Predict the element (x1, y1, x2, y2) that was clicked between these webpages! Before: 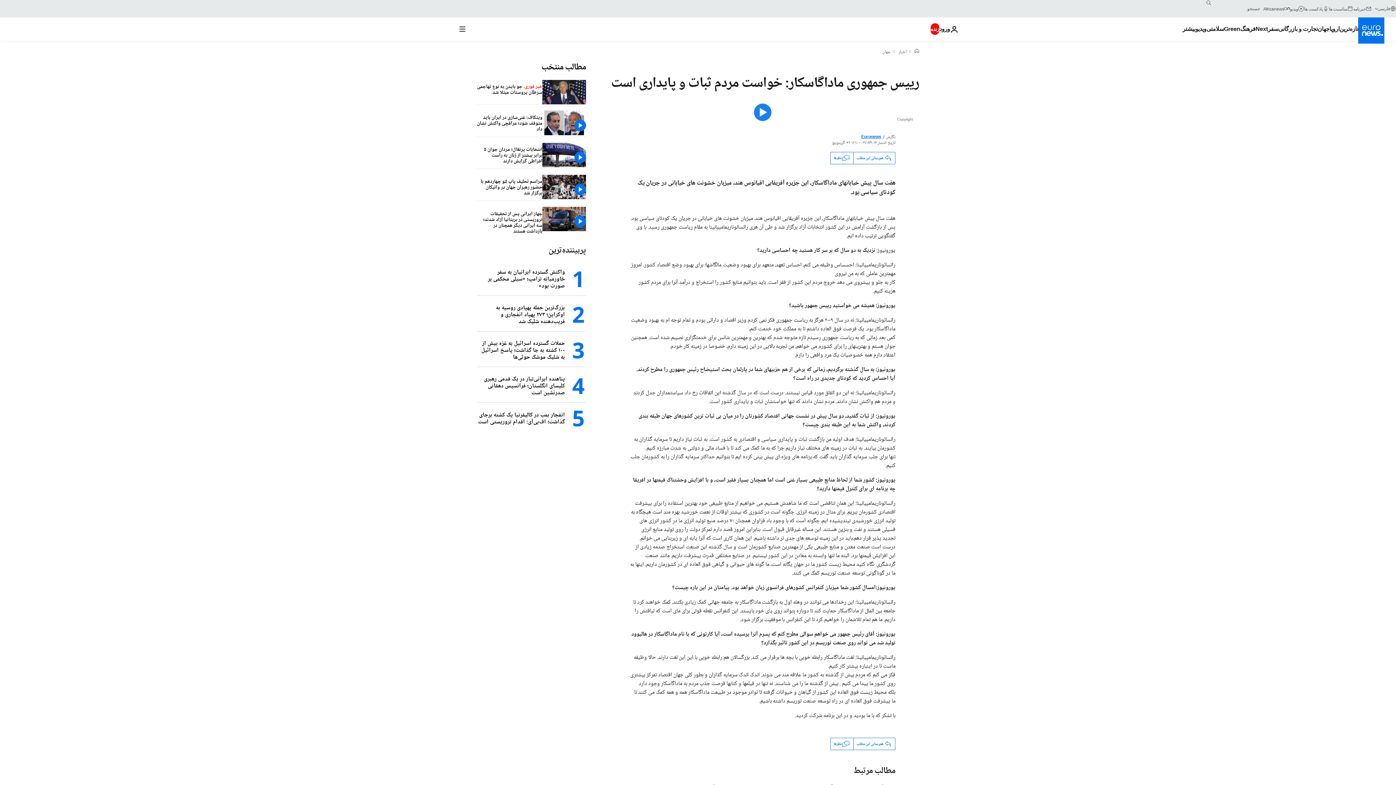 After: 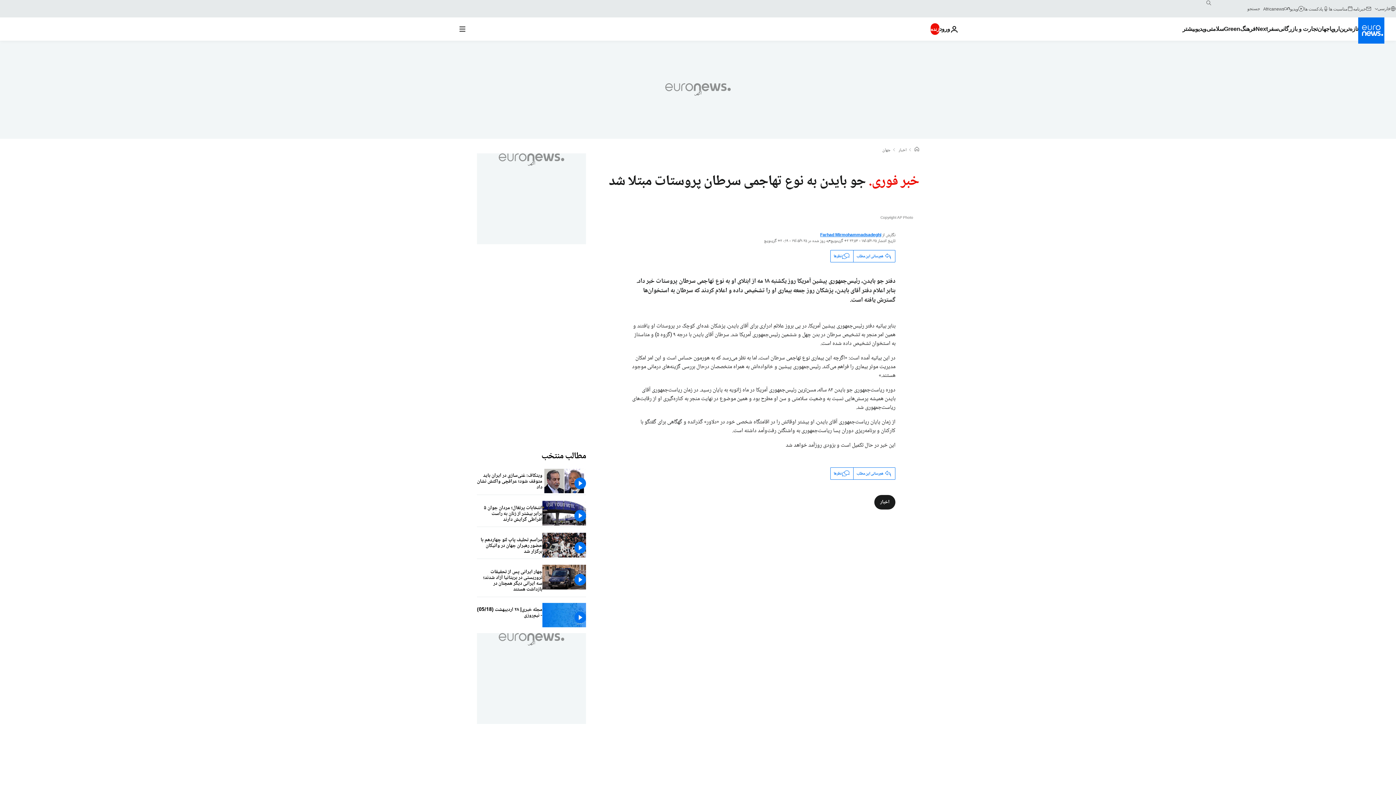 Action: bbox: (477, 79, 542, 100) label: جو بایدن به نوع تهاجمی سرطان پروستات مبتلا شد